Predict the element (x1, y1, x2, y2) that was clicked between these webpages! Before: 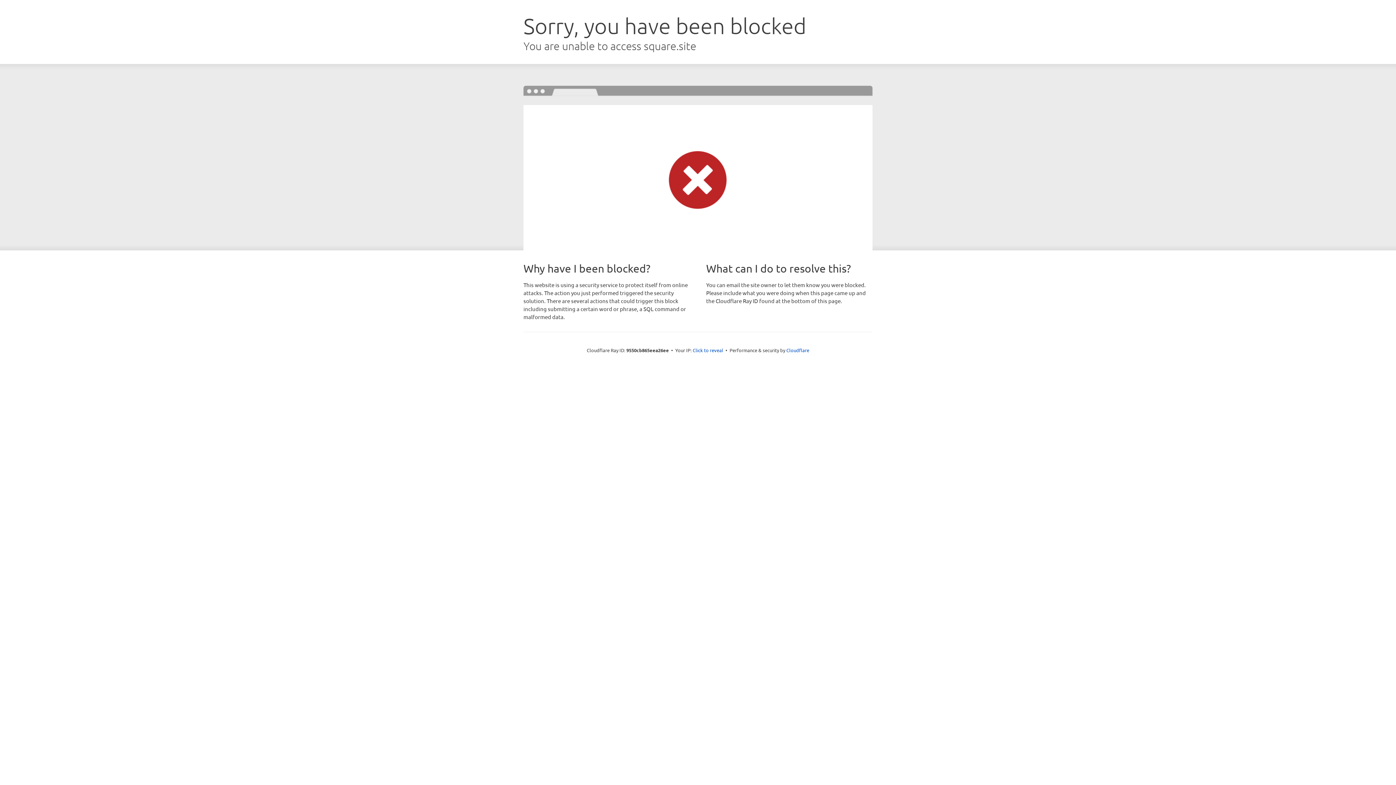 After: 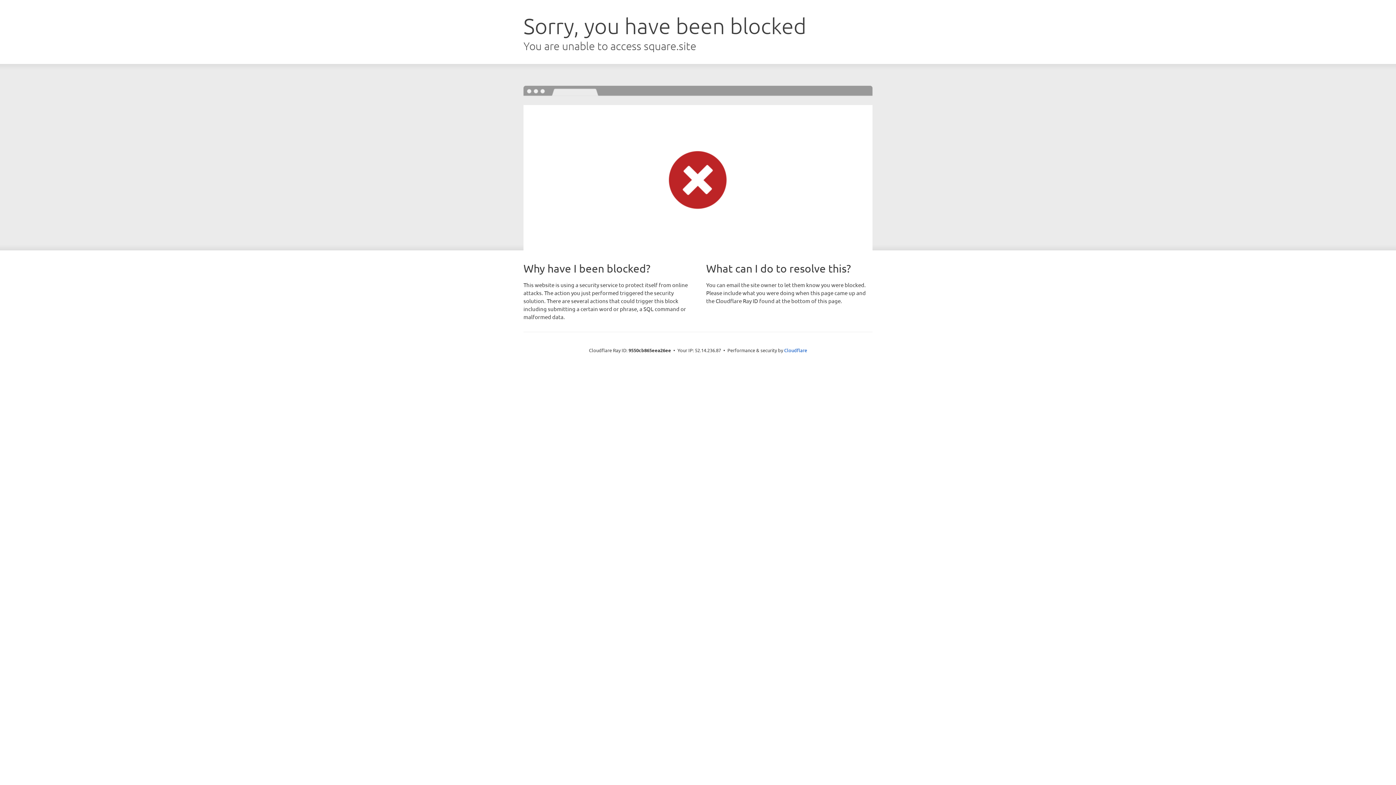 Action: label: Click to reveal bbox: (692, 346, 723, 353)